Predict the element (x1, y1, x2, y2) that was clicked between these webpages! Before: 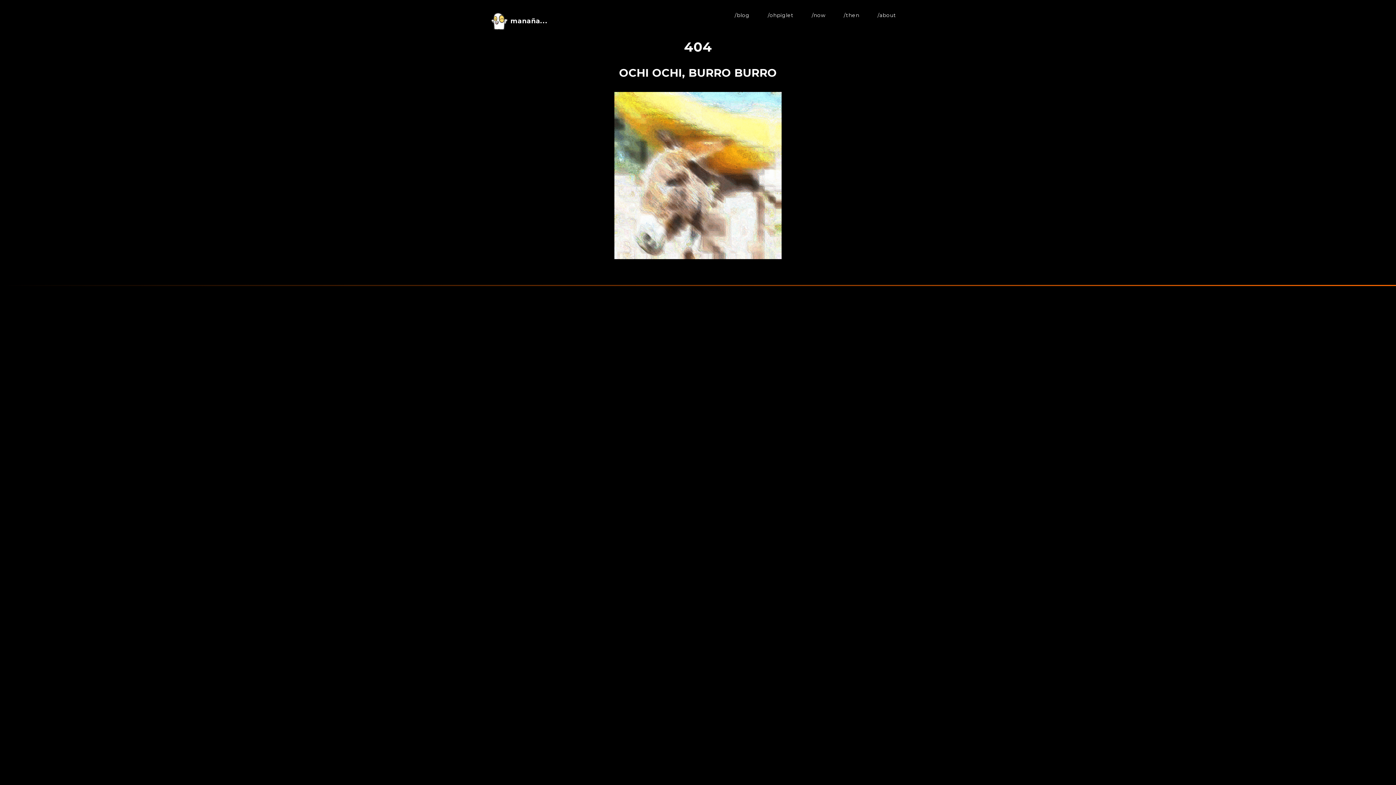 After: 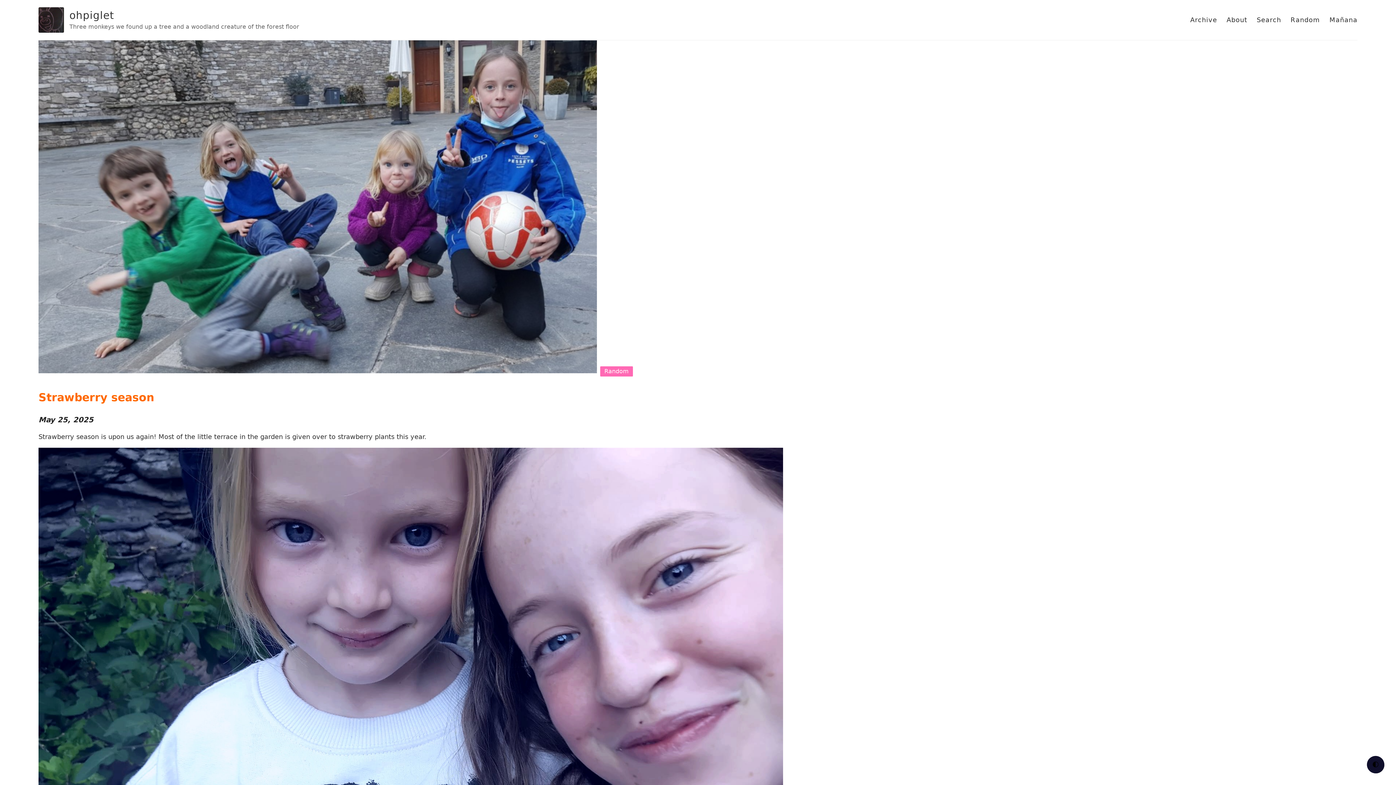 Action: bbox: (758, 7, 802, 23) label: /ohpiglet